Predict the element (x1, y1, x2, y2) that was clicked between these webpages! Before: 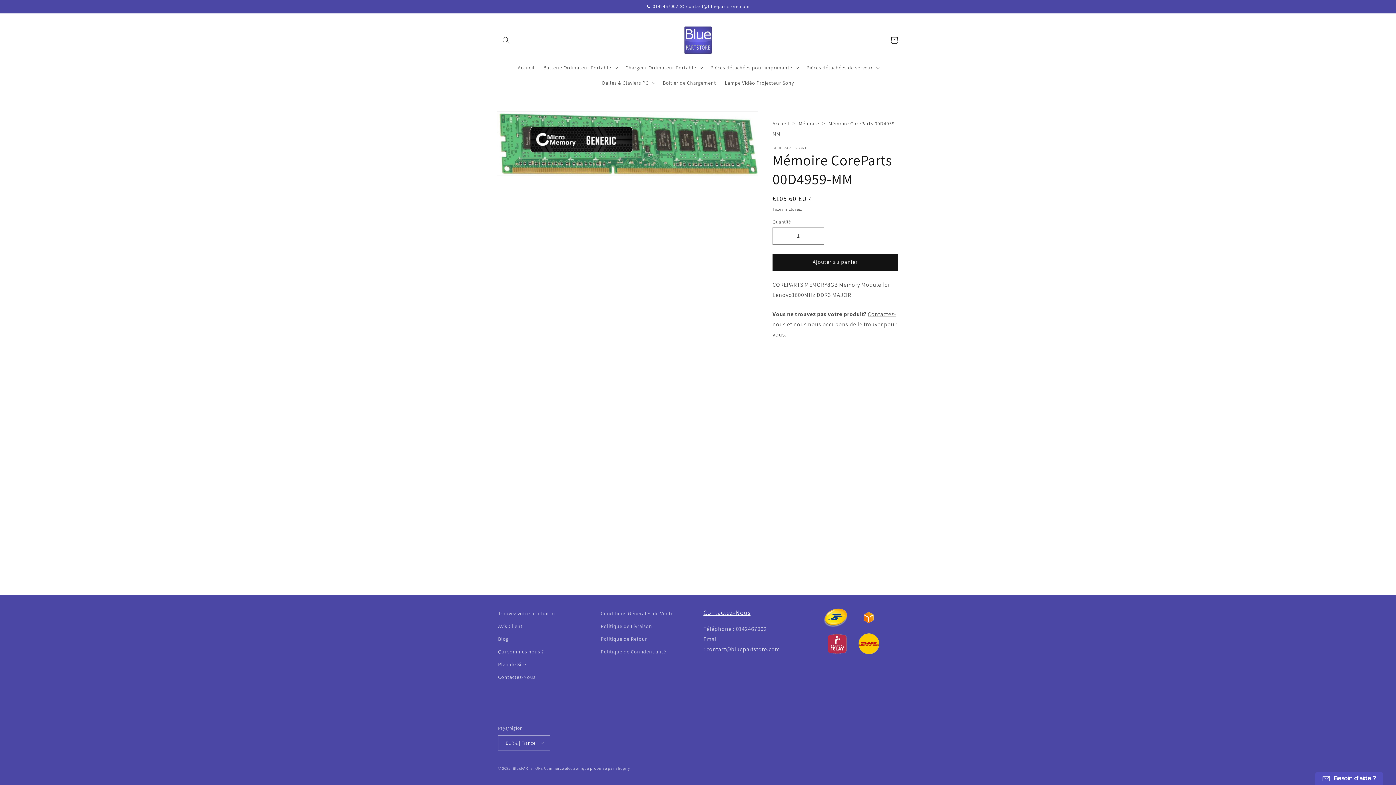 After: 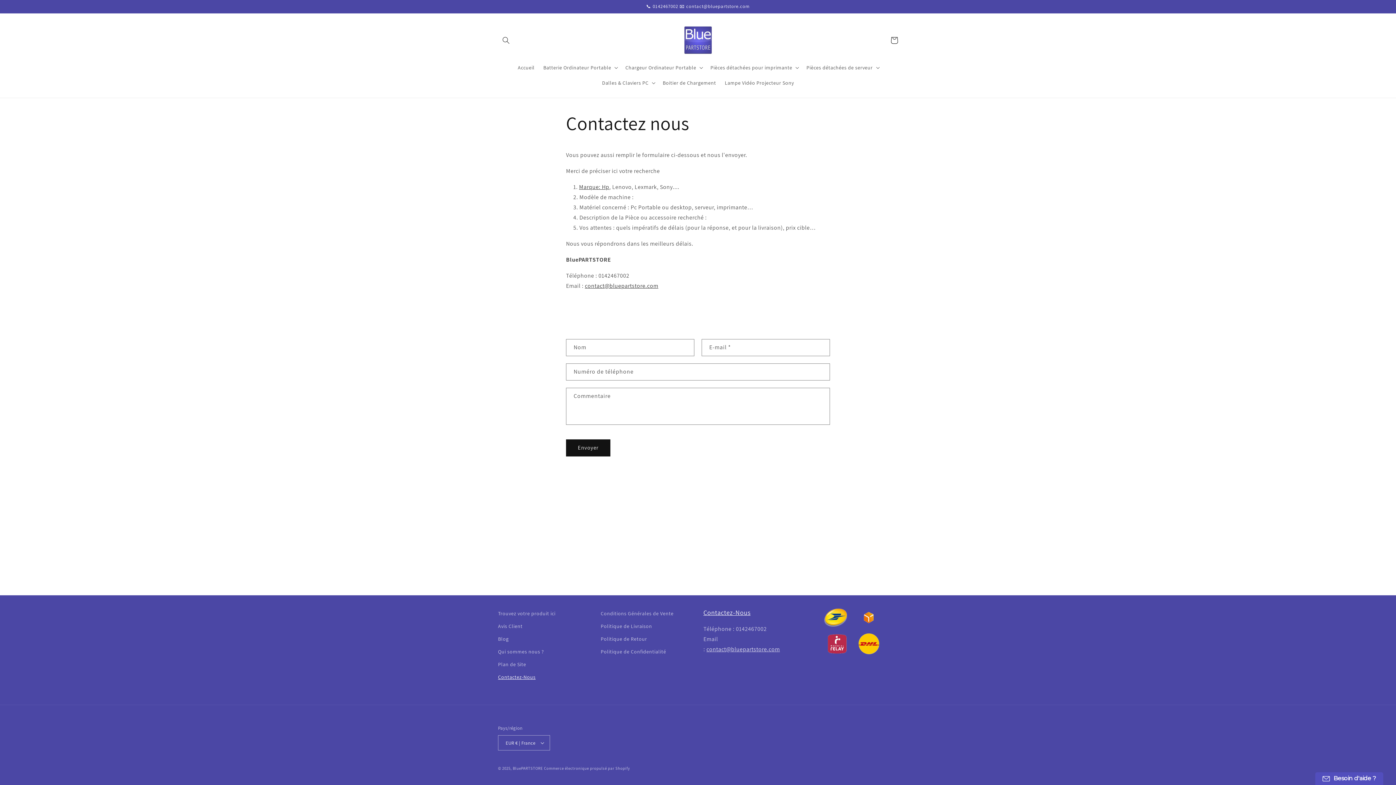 Action: label: Contactez-Nous bbox: (498, 671, 535, 684)